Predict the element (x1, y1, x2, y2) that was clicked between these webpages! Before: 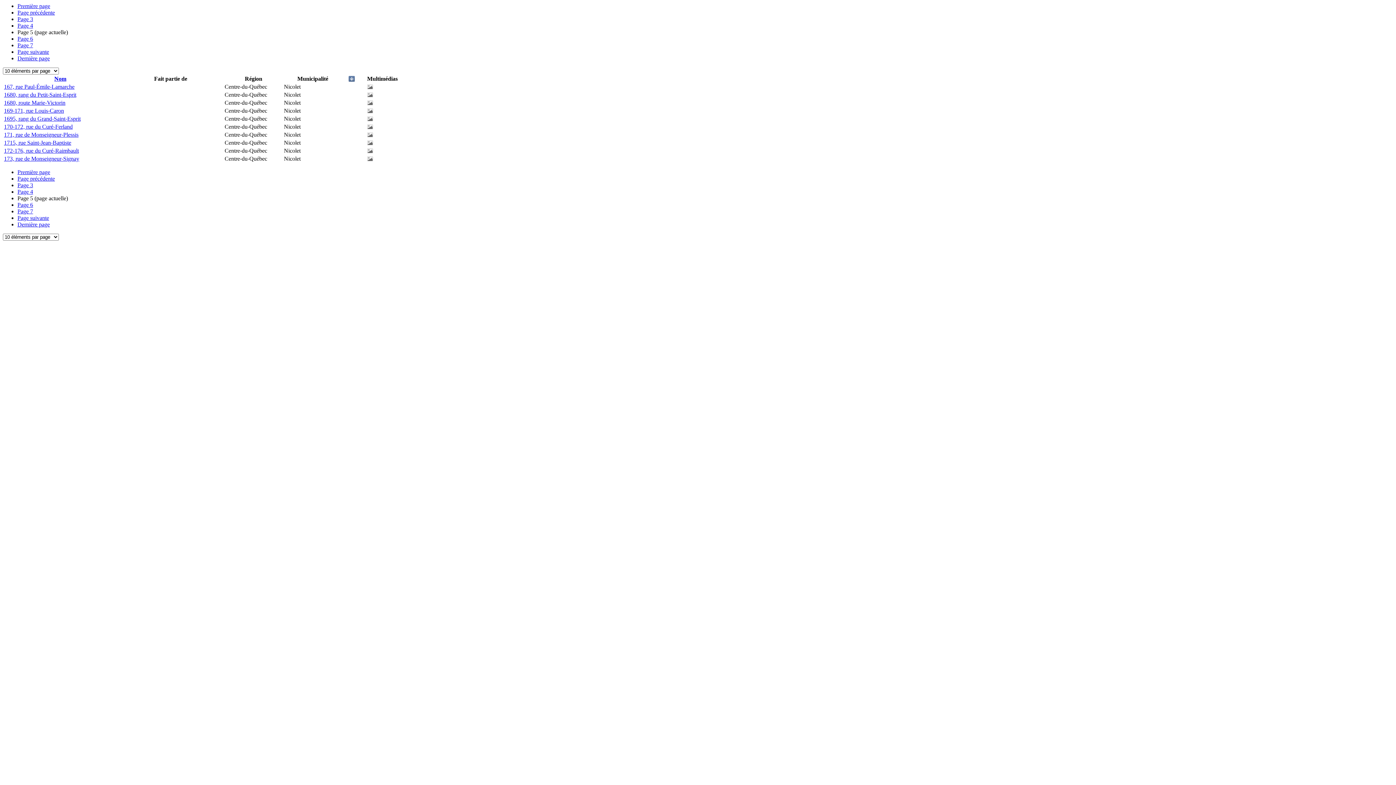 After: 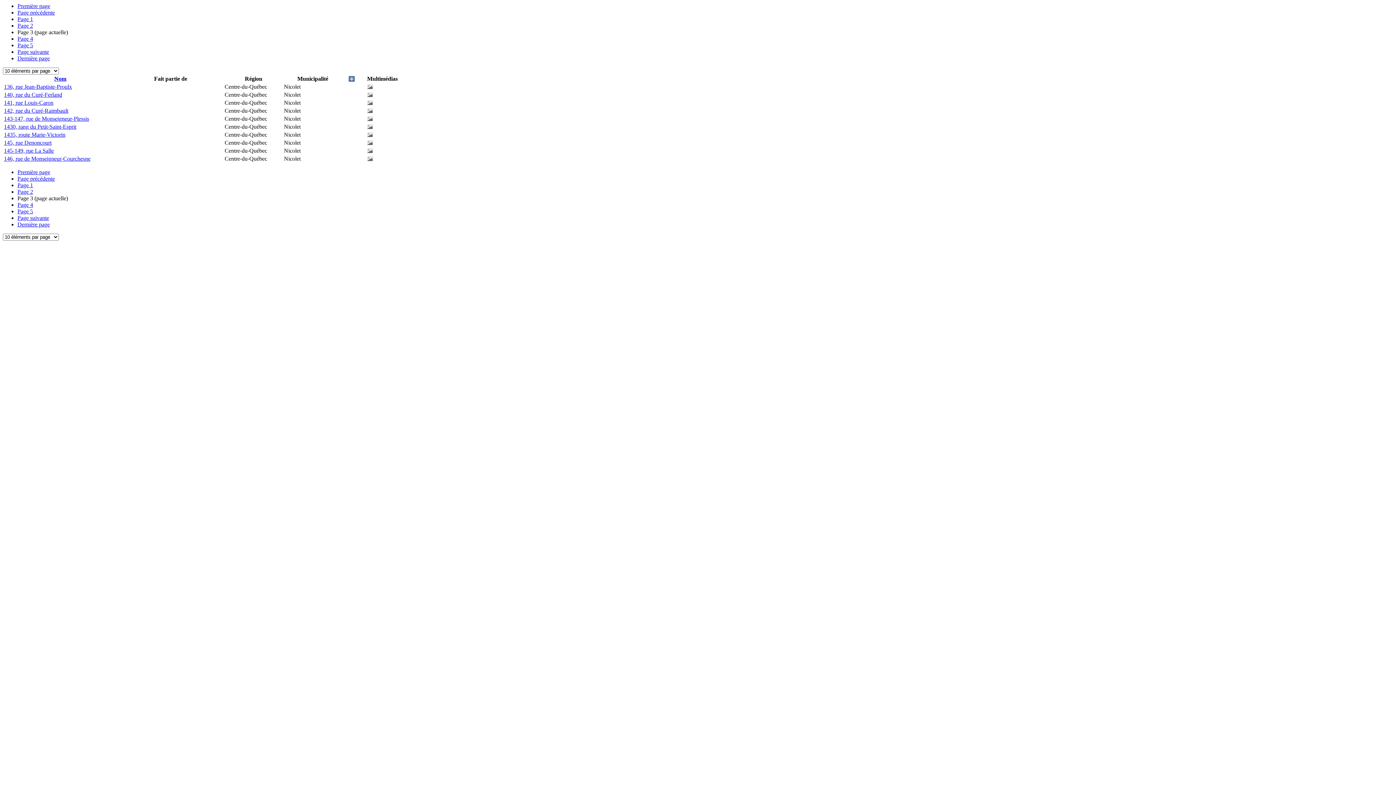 Action: label: Page 3 bbox: (17, 182, 33, 188)